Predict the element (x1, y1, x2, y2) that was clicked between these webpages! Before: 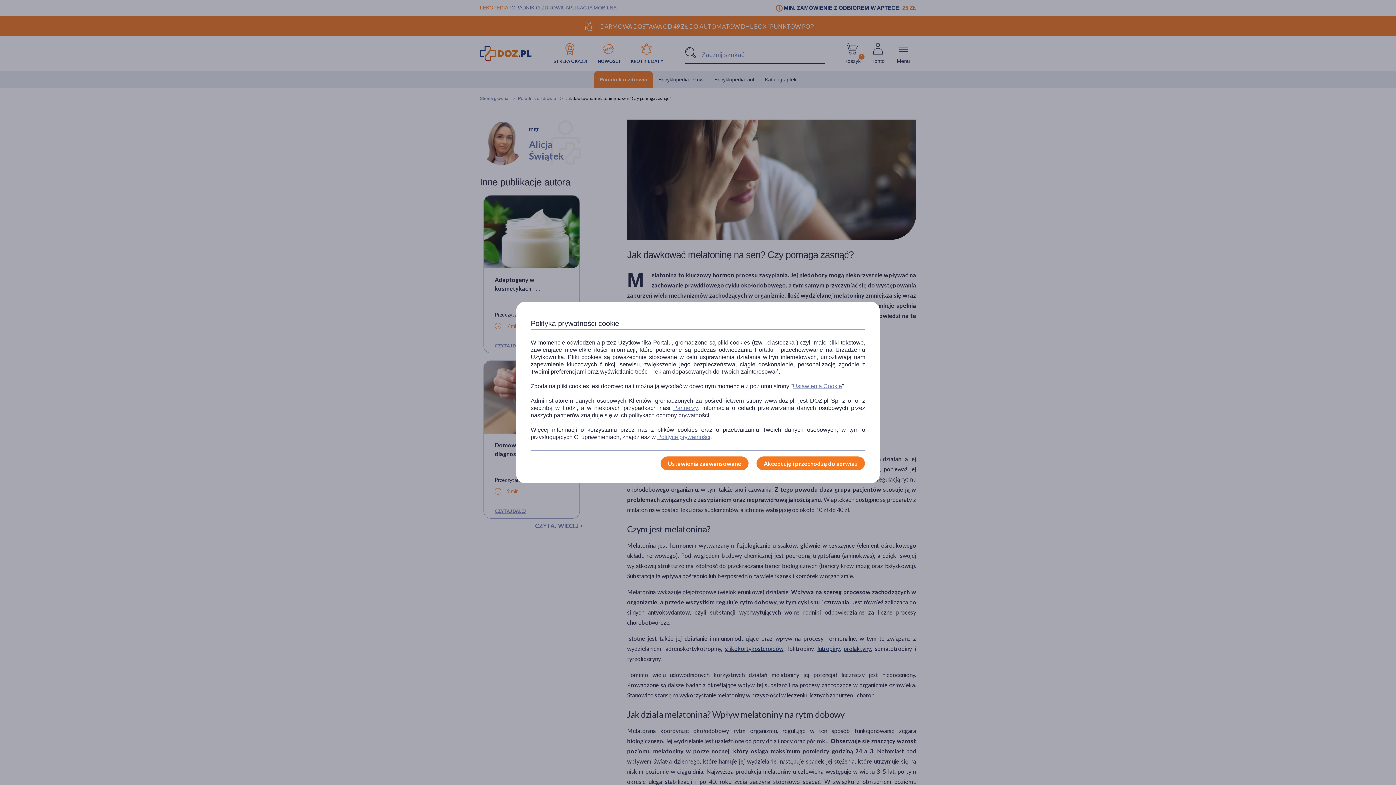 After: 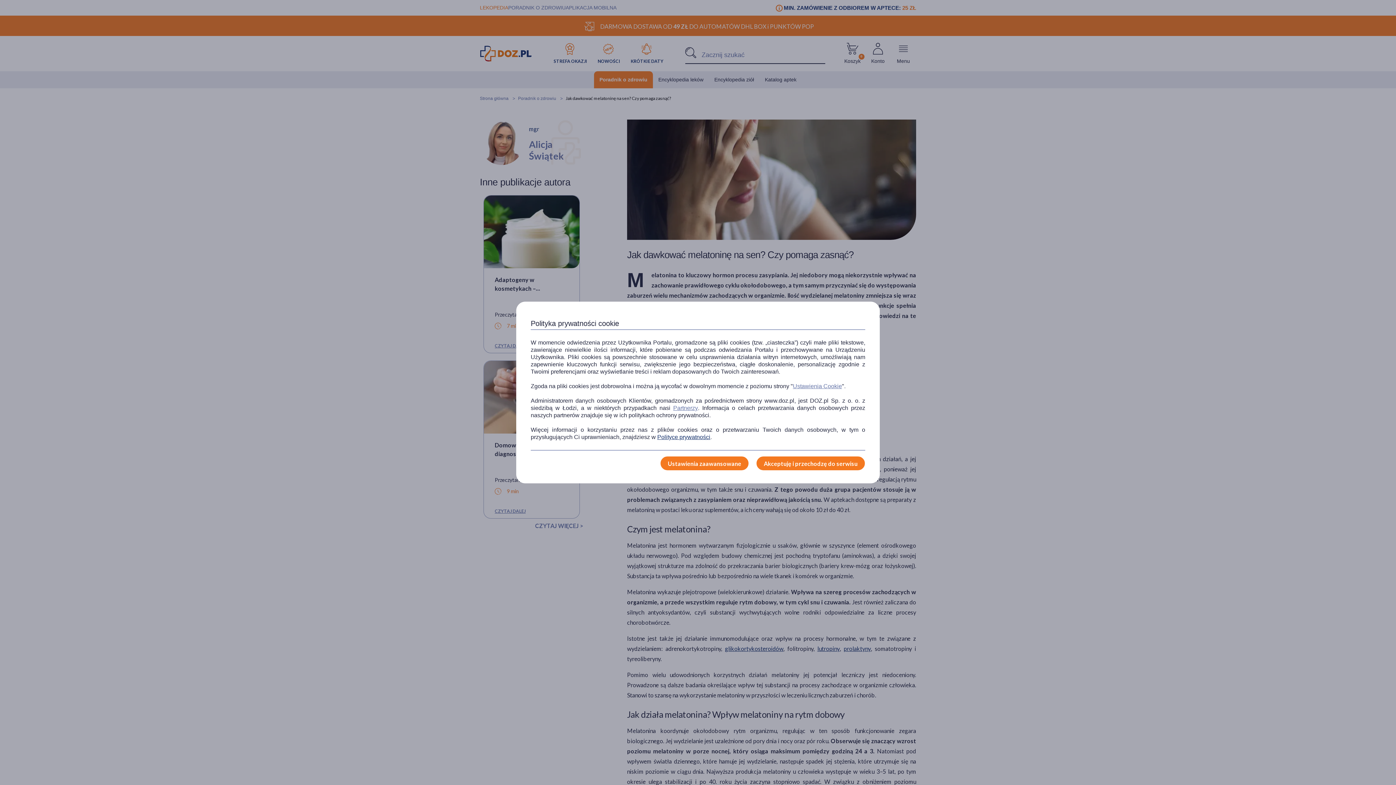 Action: bbox: (657, 433, 710, 441) label: Polityce prywatności